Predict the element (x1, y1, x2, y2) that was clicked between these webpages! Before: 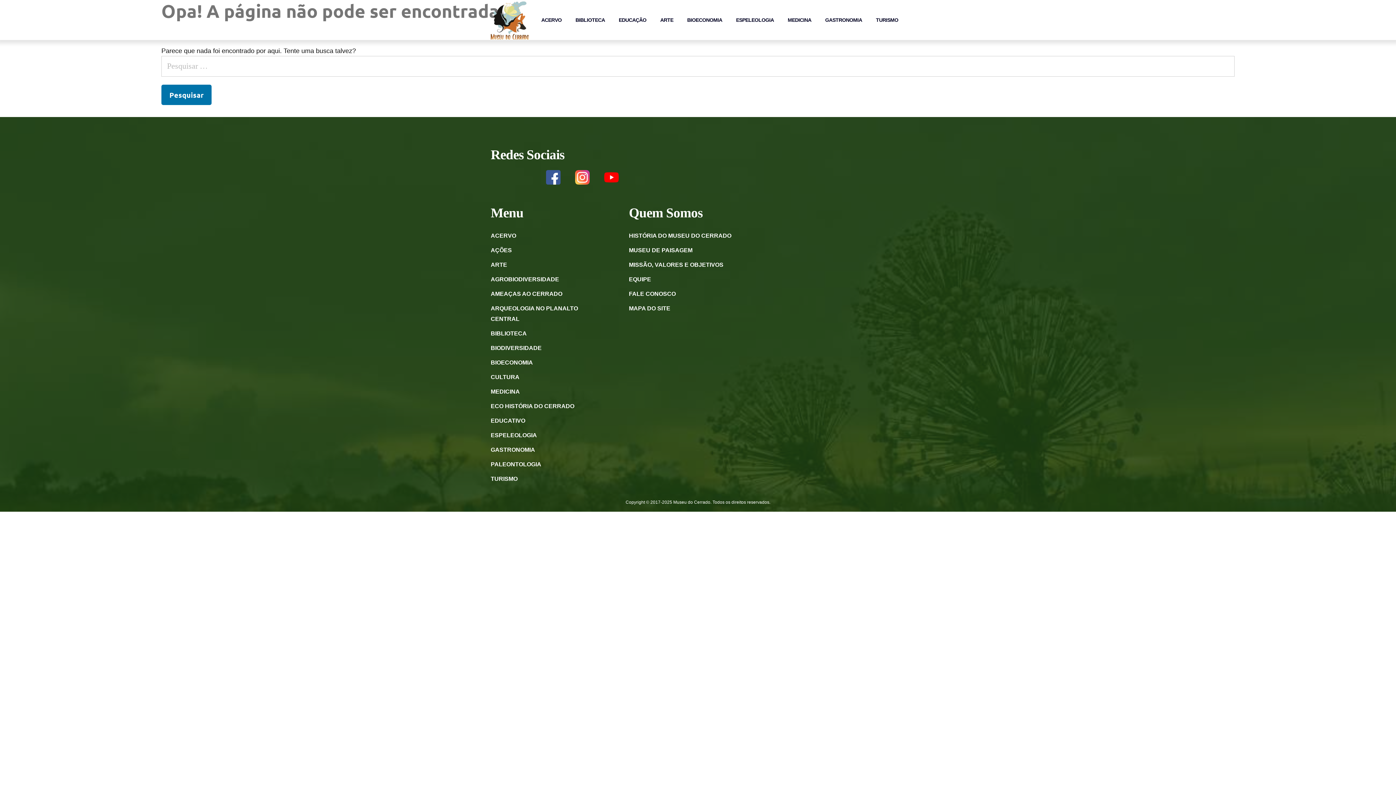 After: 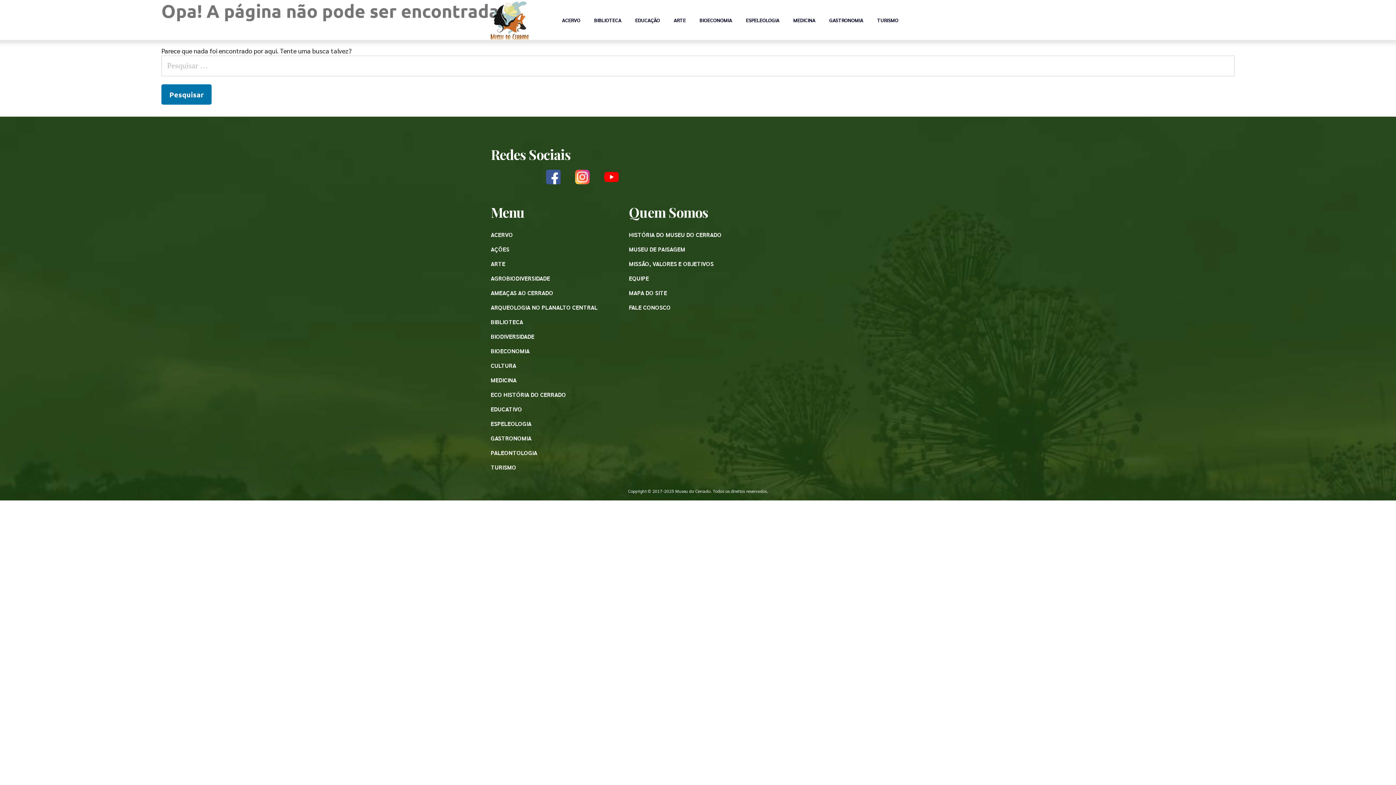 Action: label: MEDICINA bbox: (490, 388, 520, 395)